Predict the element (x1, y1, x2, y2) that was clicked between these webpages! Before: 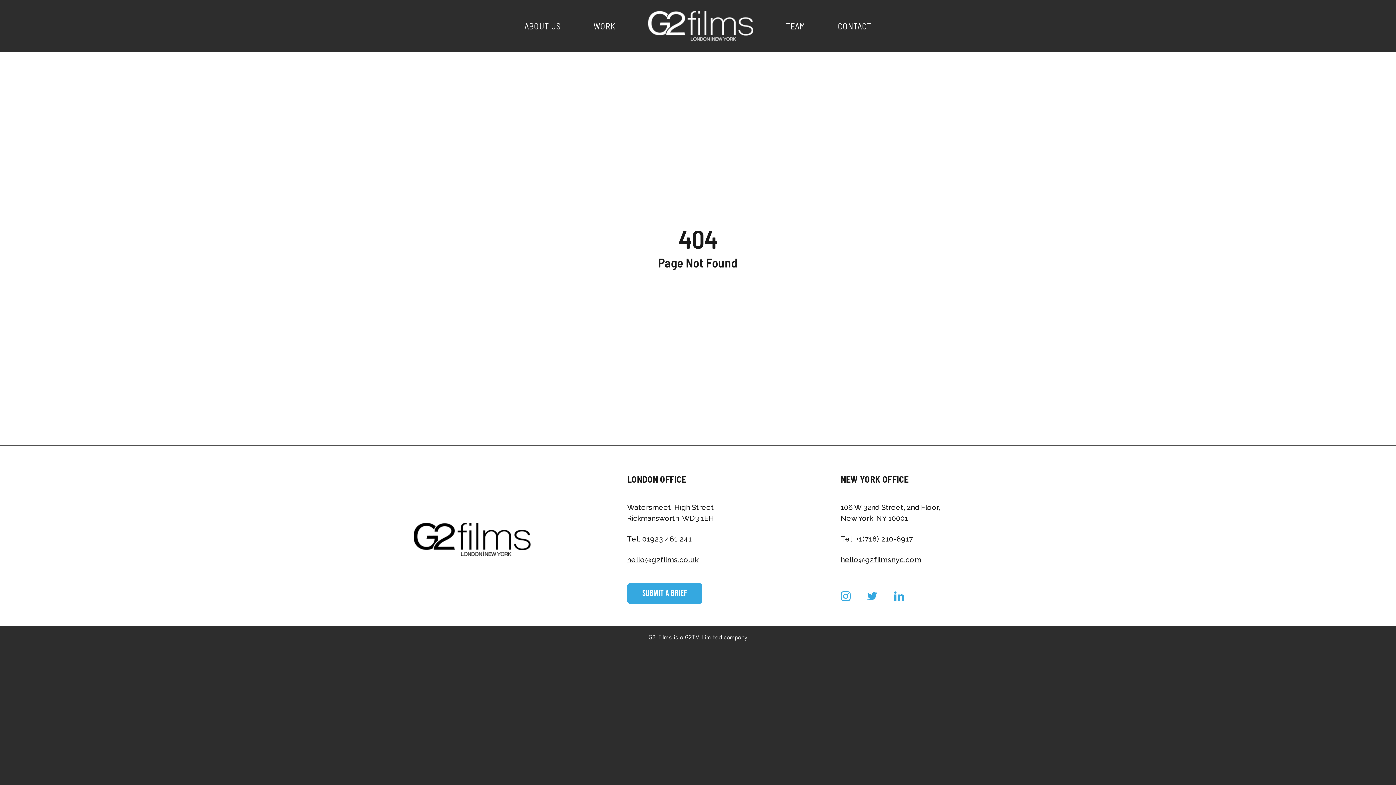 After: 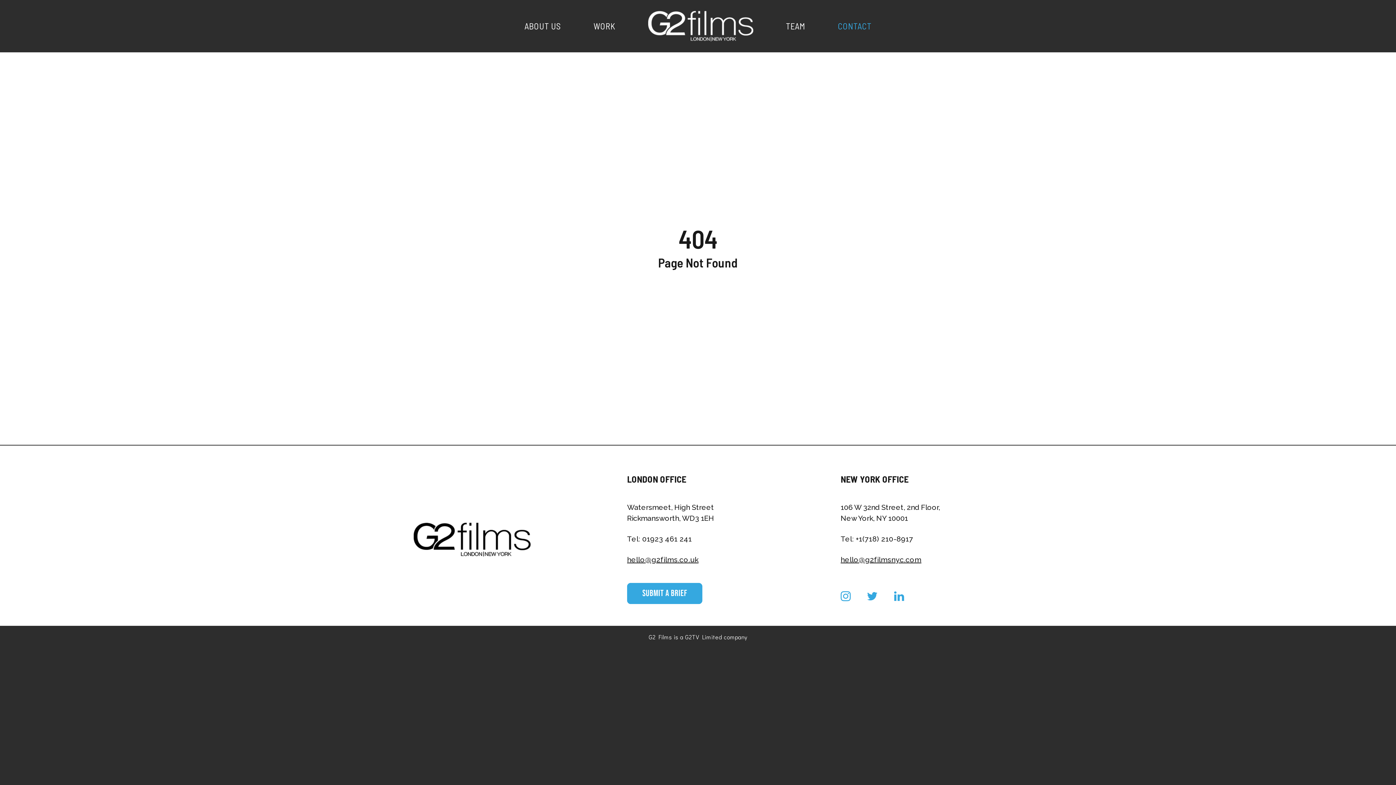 Action: label: CONTACT bbox: (838, 20, 871, 31)